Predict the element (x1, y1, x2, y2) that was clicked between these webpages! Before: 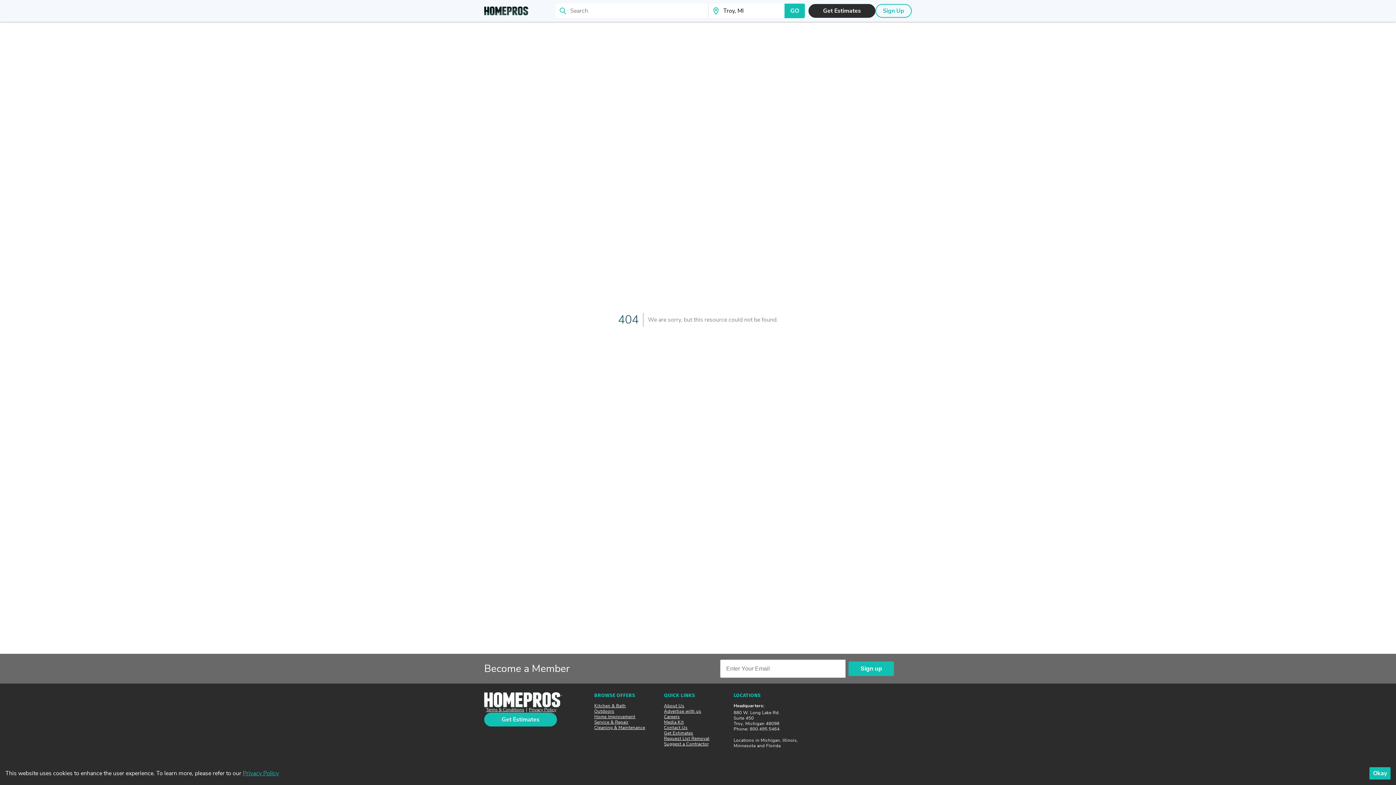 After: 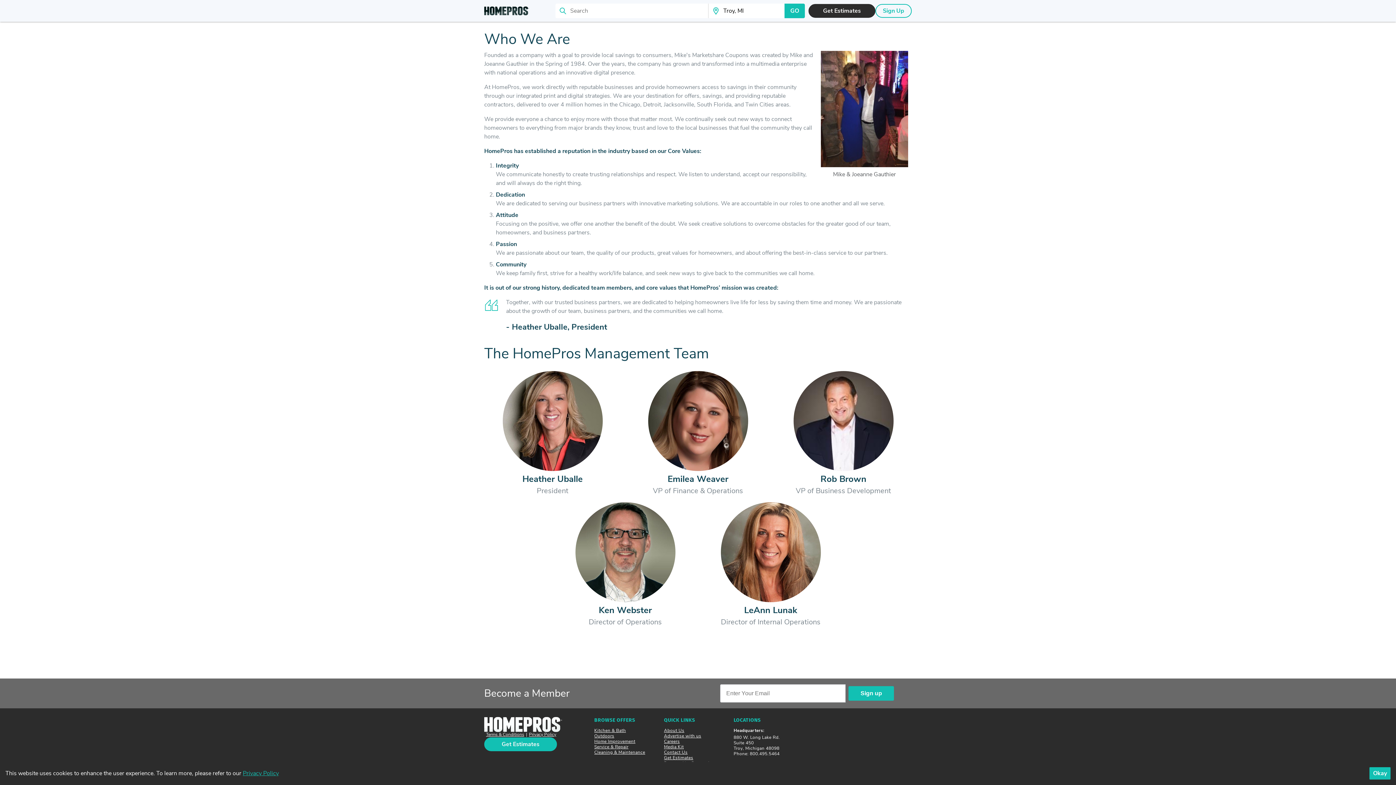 Action: label: About Us bbox: (664, 703, 684, 709)